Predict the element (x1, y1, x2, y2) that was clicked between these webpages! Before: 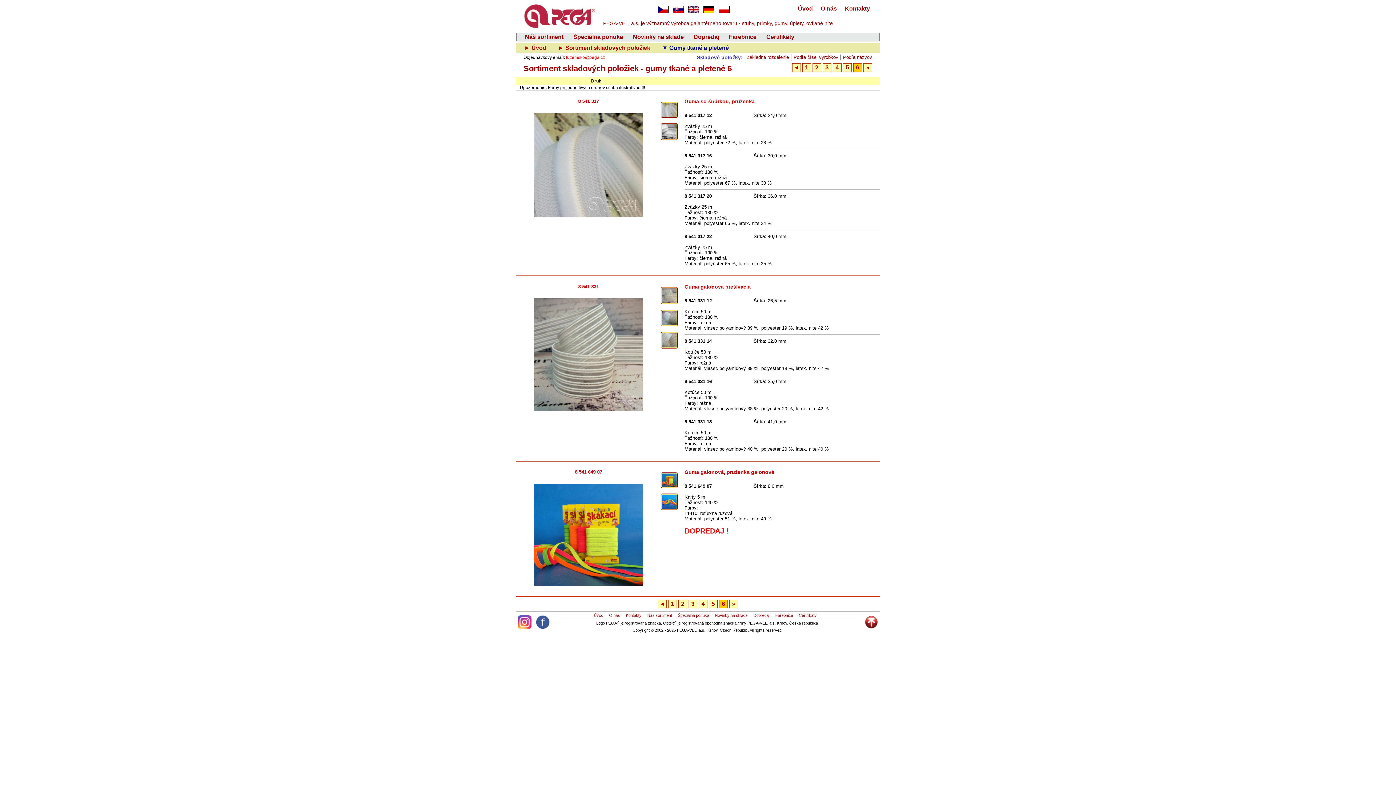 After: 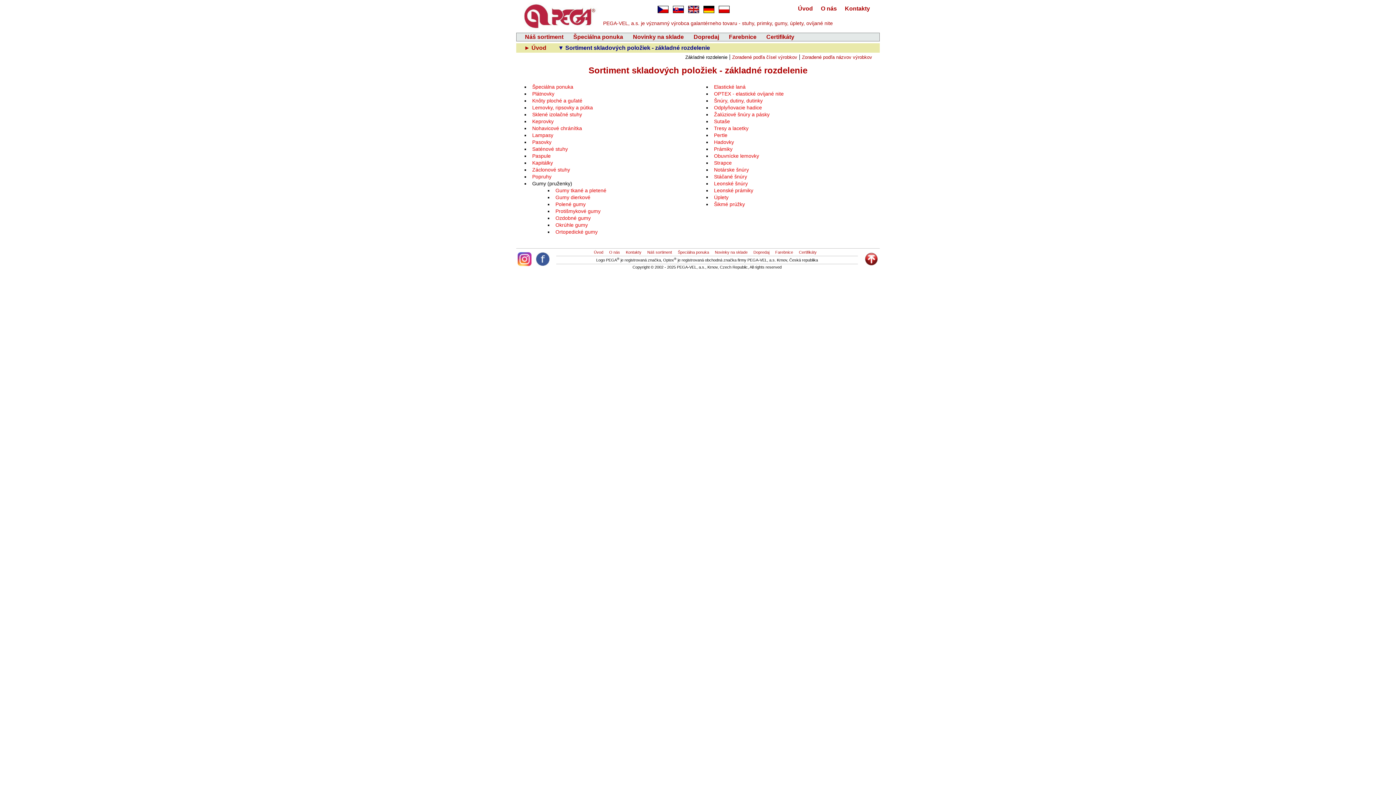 Action: label: Náš sortiment bbox: (645, 612, 674, 618)